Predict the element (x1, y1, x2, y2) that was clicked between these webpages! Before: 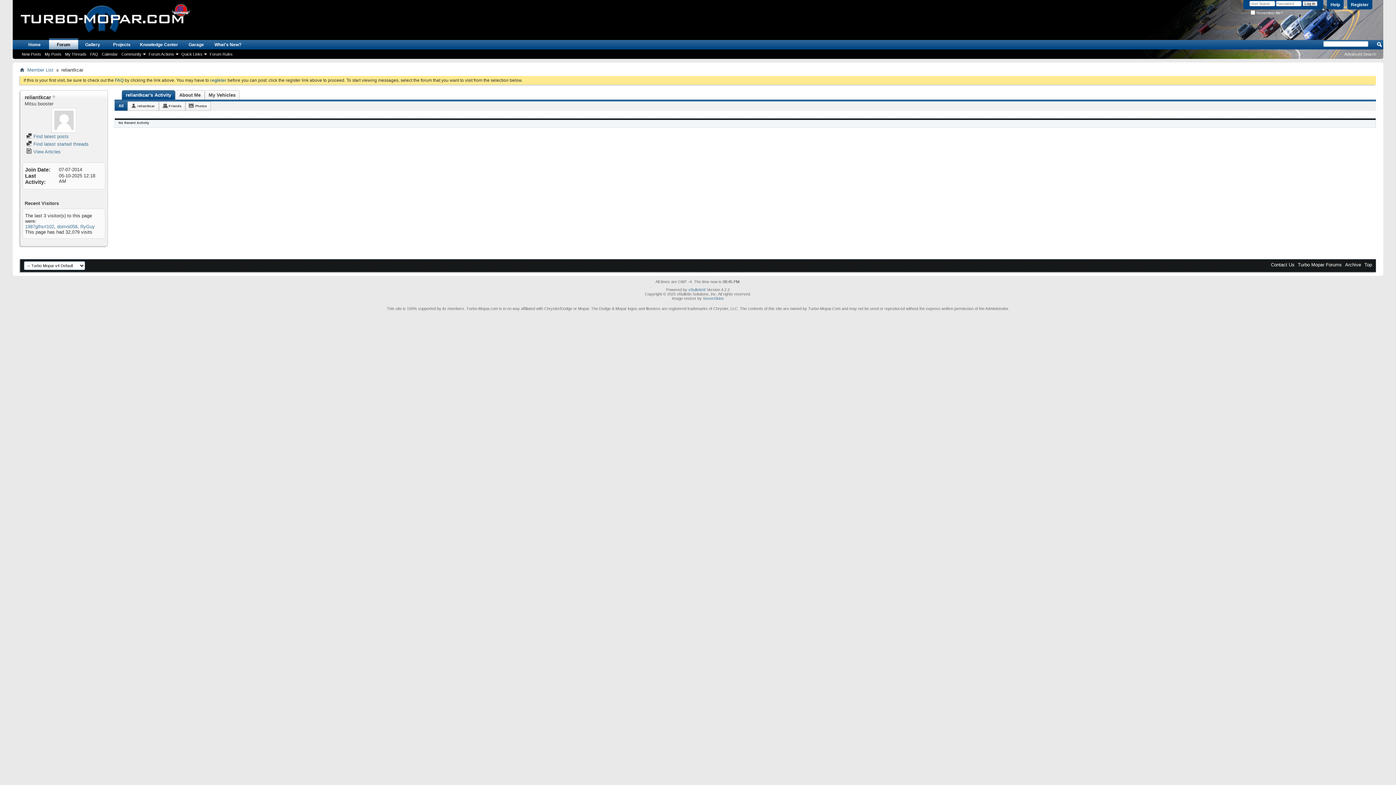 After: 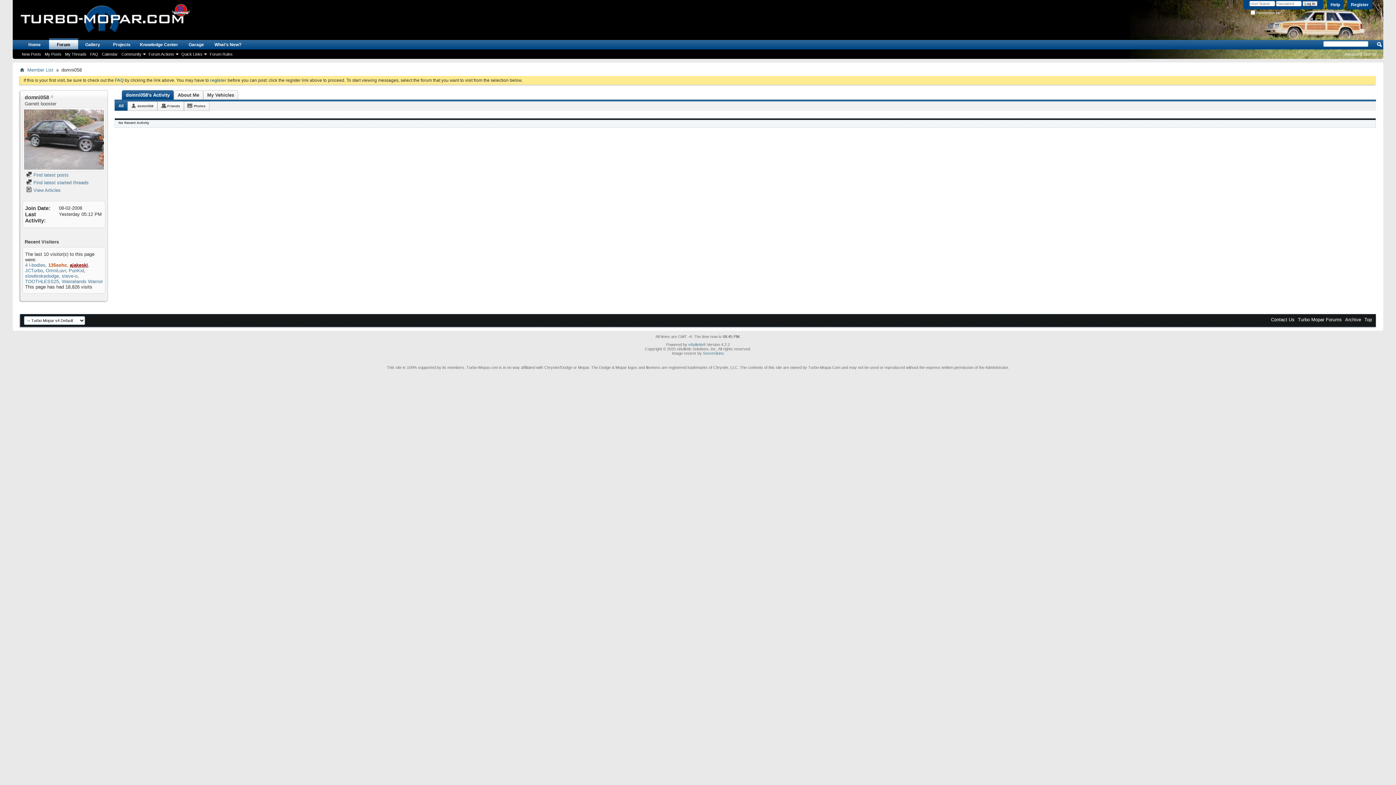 Action: label: domni058 bbox: (57, 224, 77, 229)